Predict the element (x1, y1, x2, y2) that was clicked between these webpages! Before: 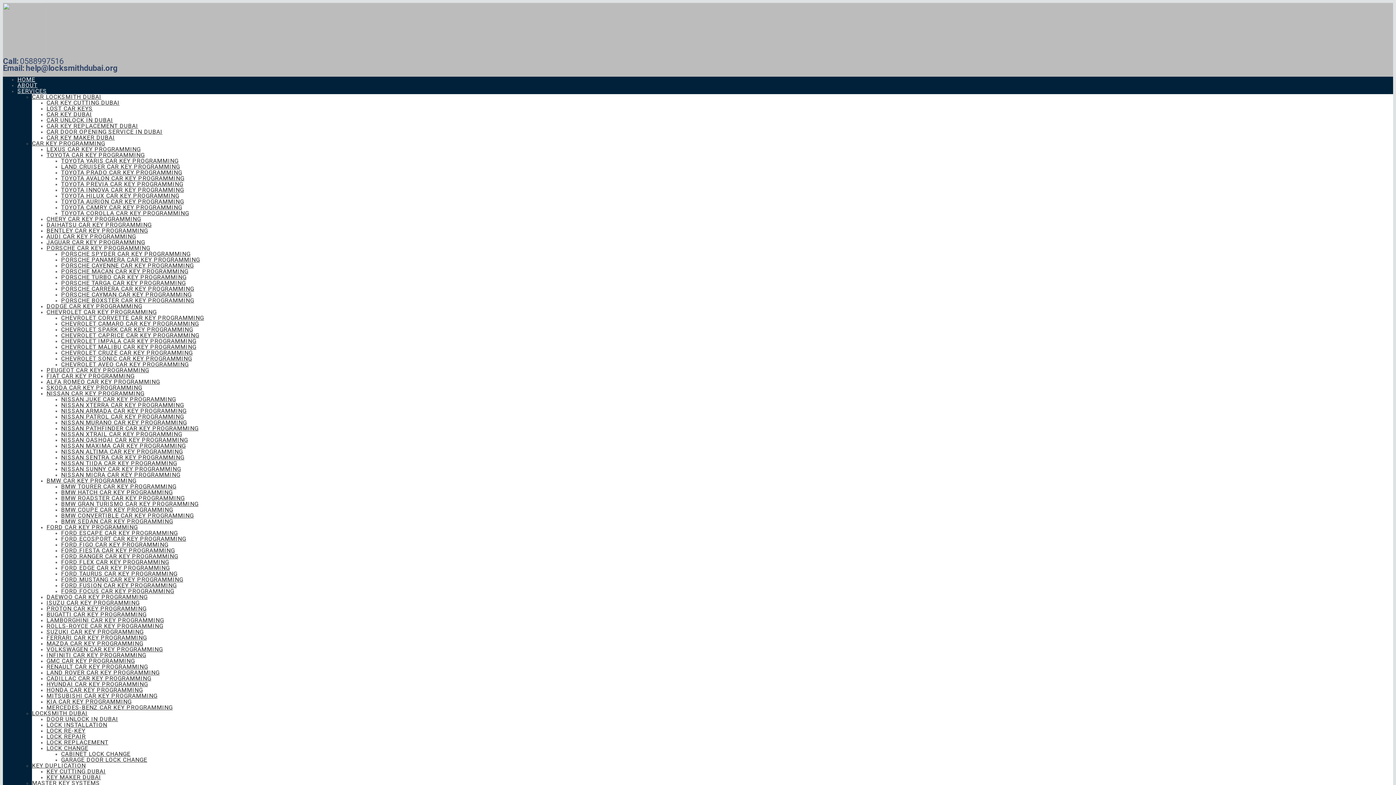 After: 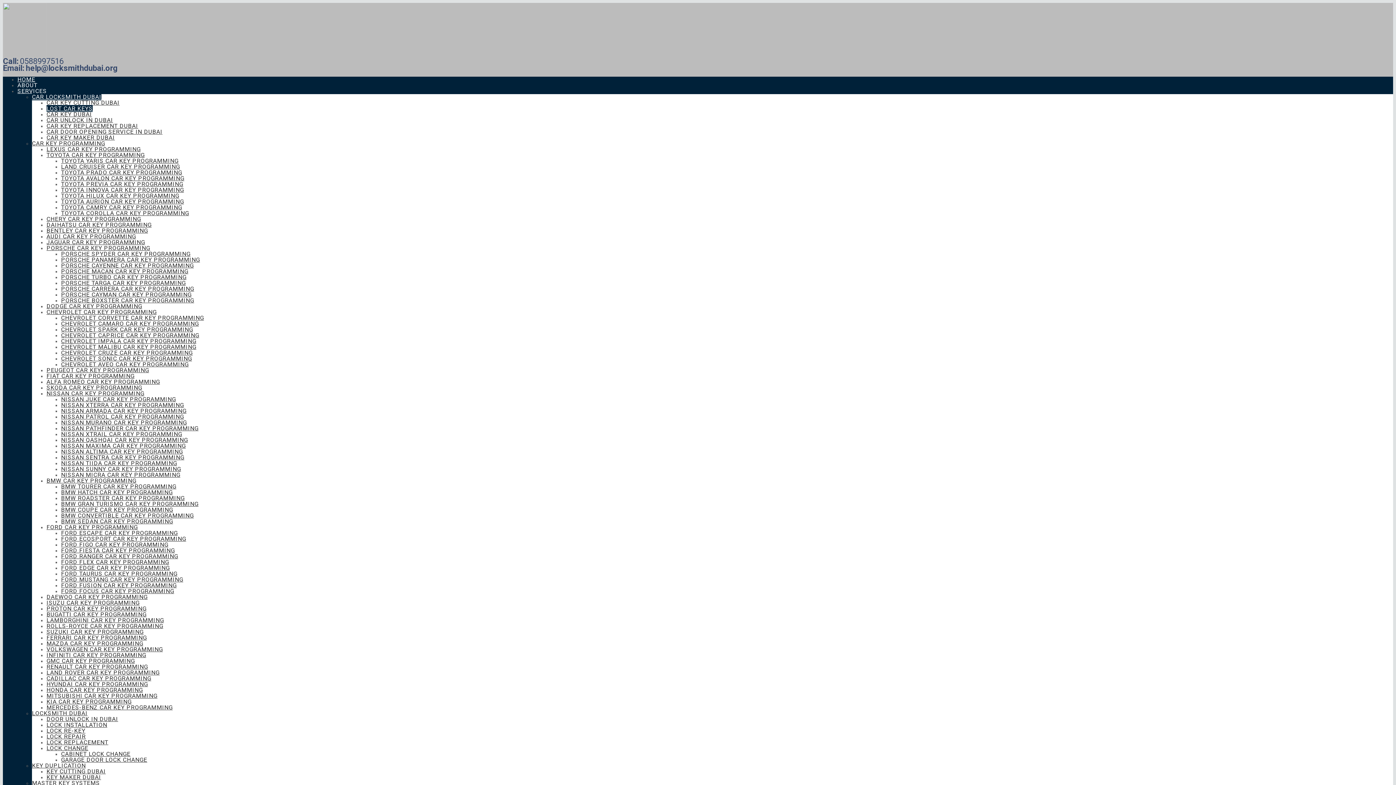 Action: label: LOST CAR KEYS bbox: (46, 105, 92, 112)